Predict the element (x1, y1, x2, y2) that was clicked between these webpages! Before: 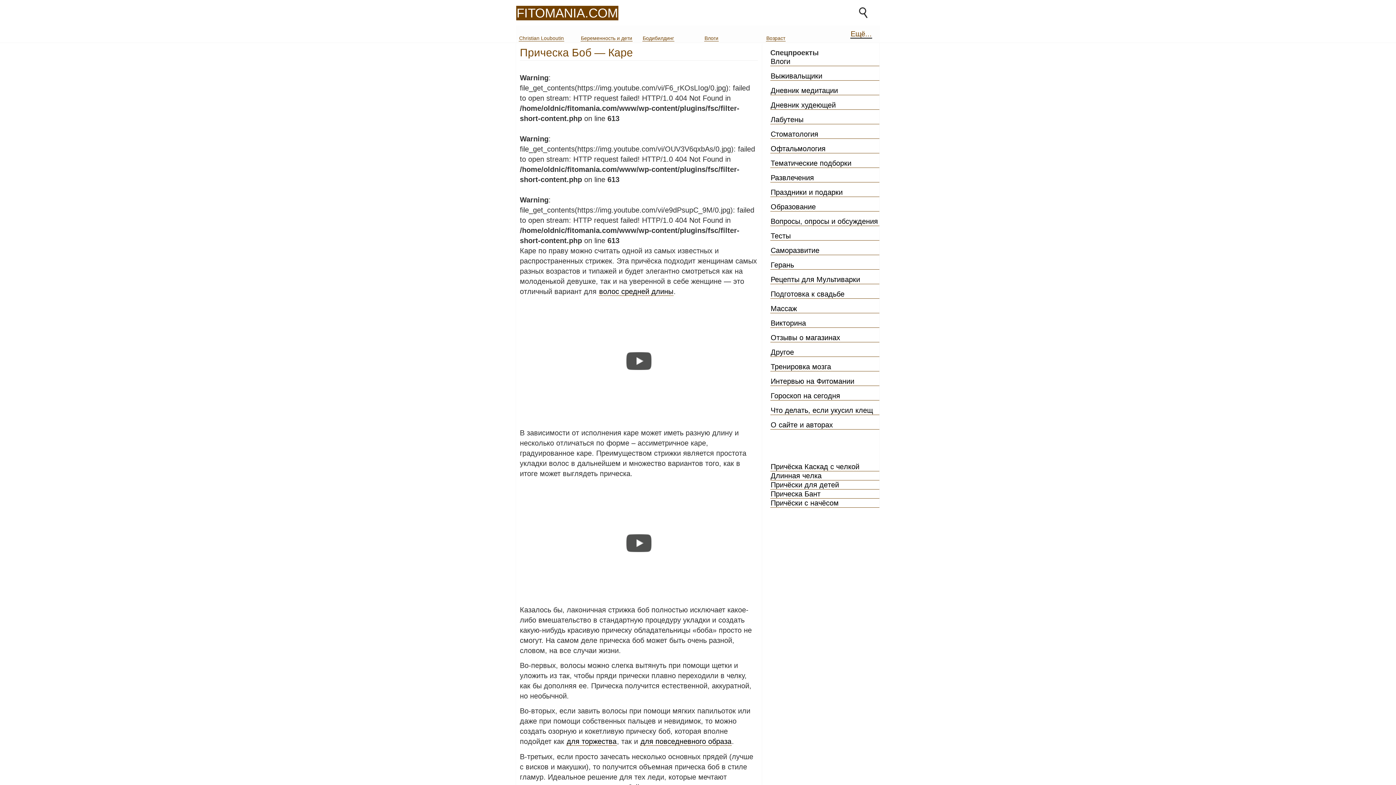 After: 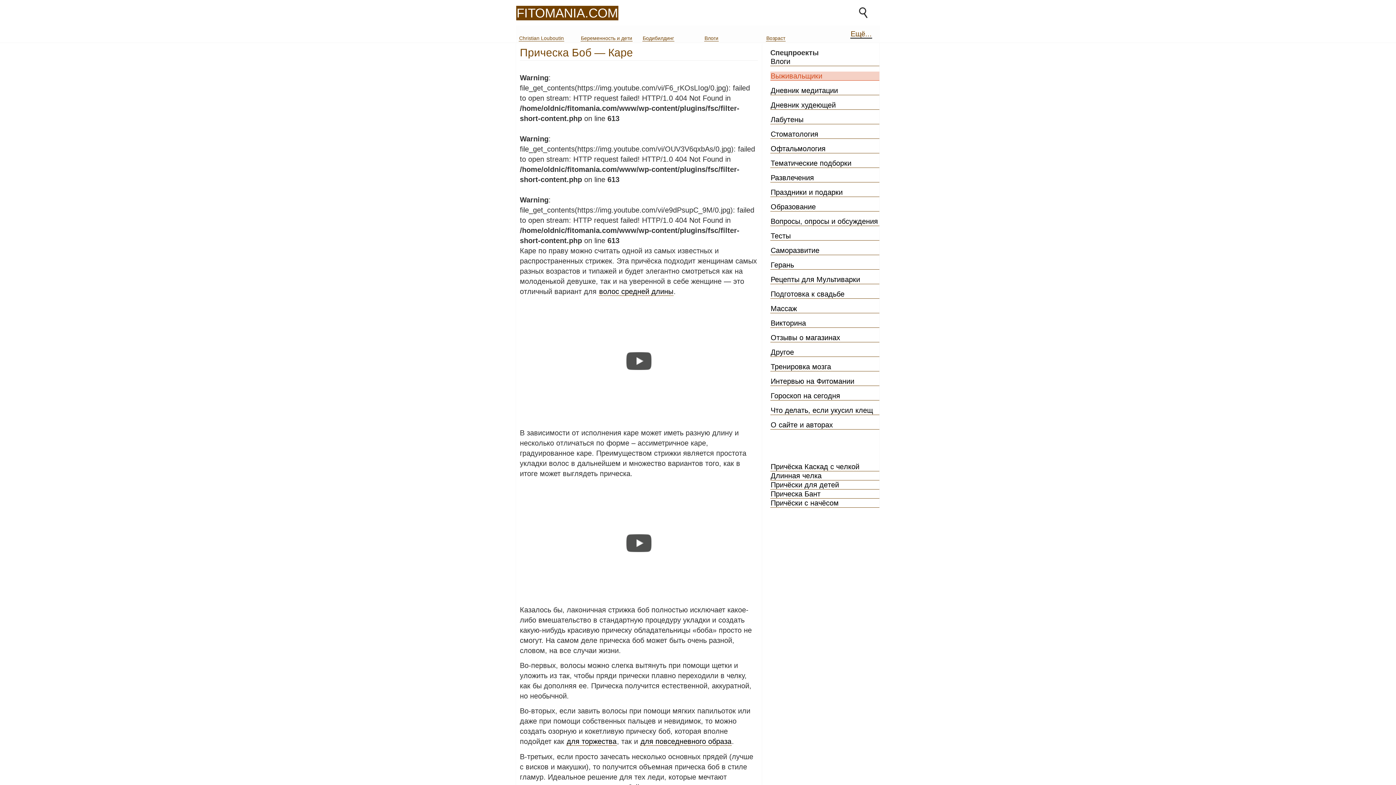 Action: bbox: (770, 71, 879, 80) label: Выживальщики